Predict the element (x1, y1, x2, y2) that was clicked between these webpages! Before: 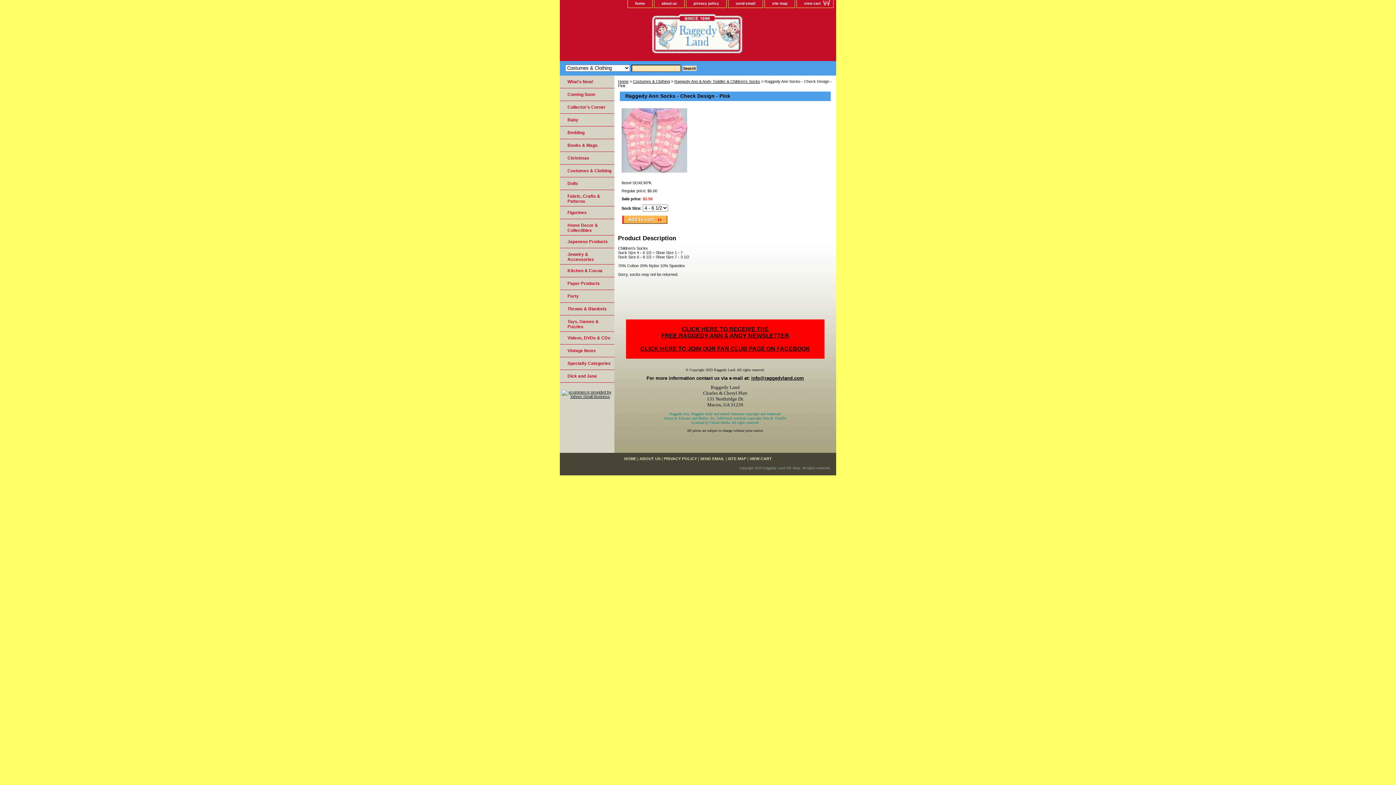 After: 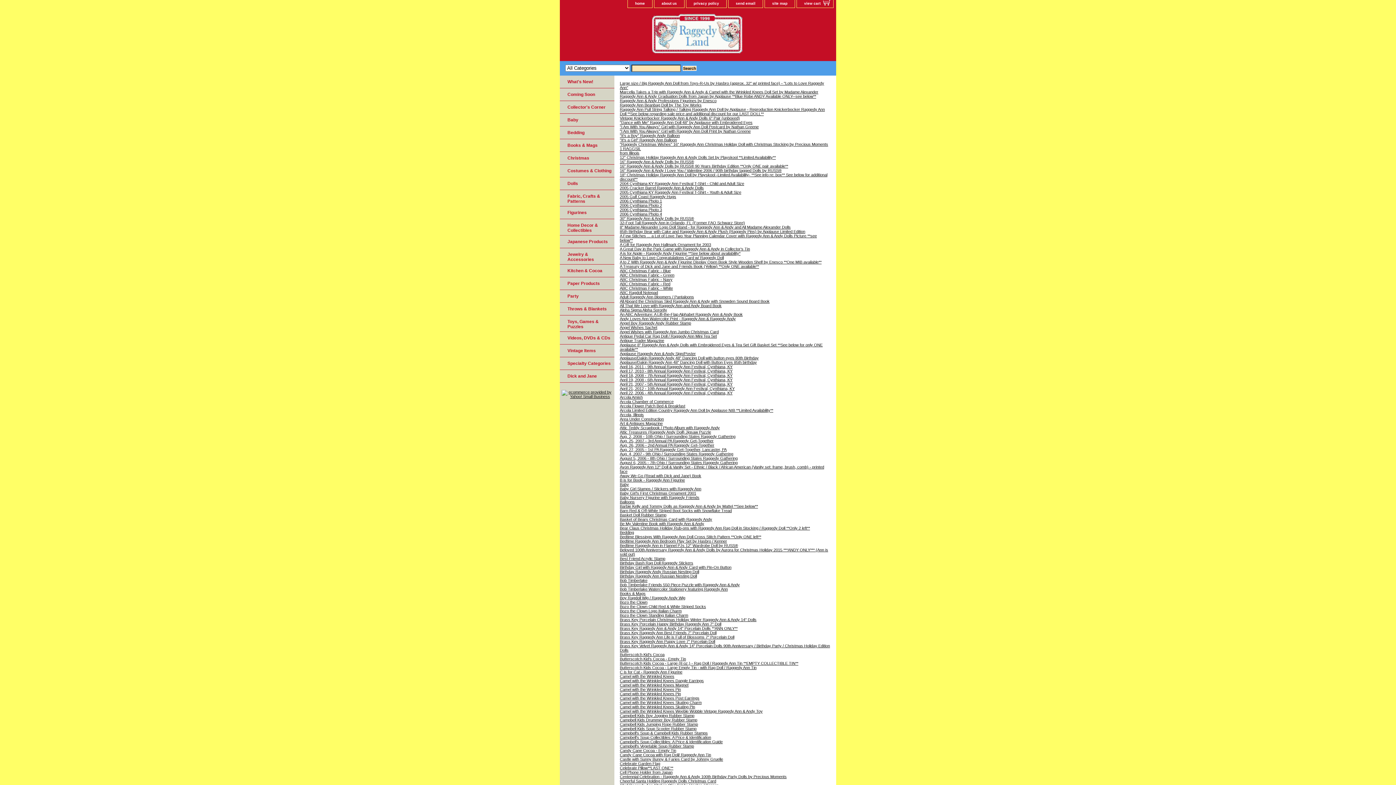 Action: label: site map bbox: (765, 0, 794, 7)